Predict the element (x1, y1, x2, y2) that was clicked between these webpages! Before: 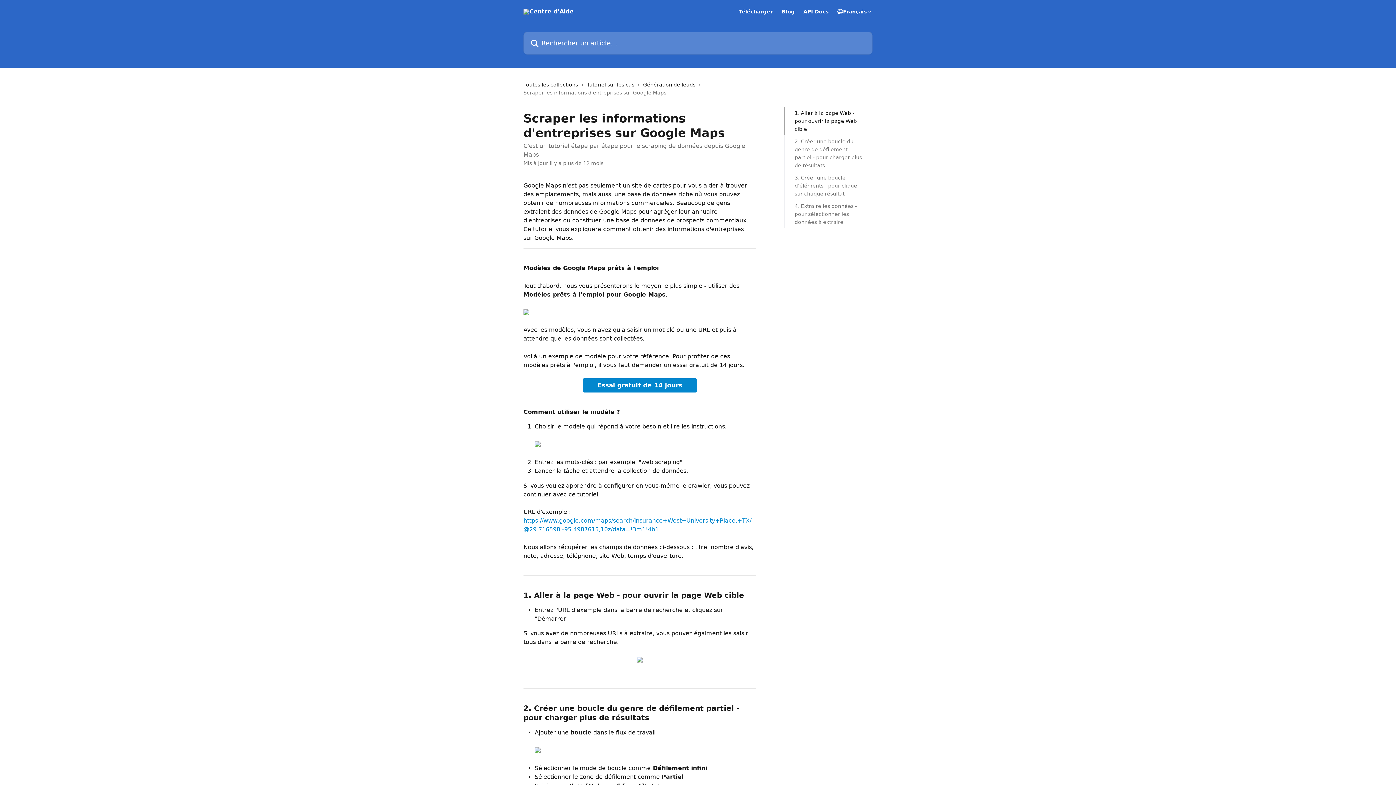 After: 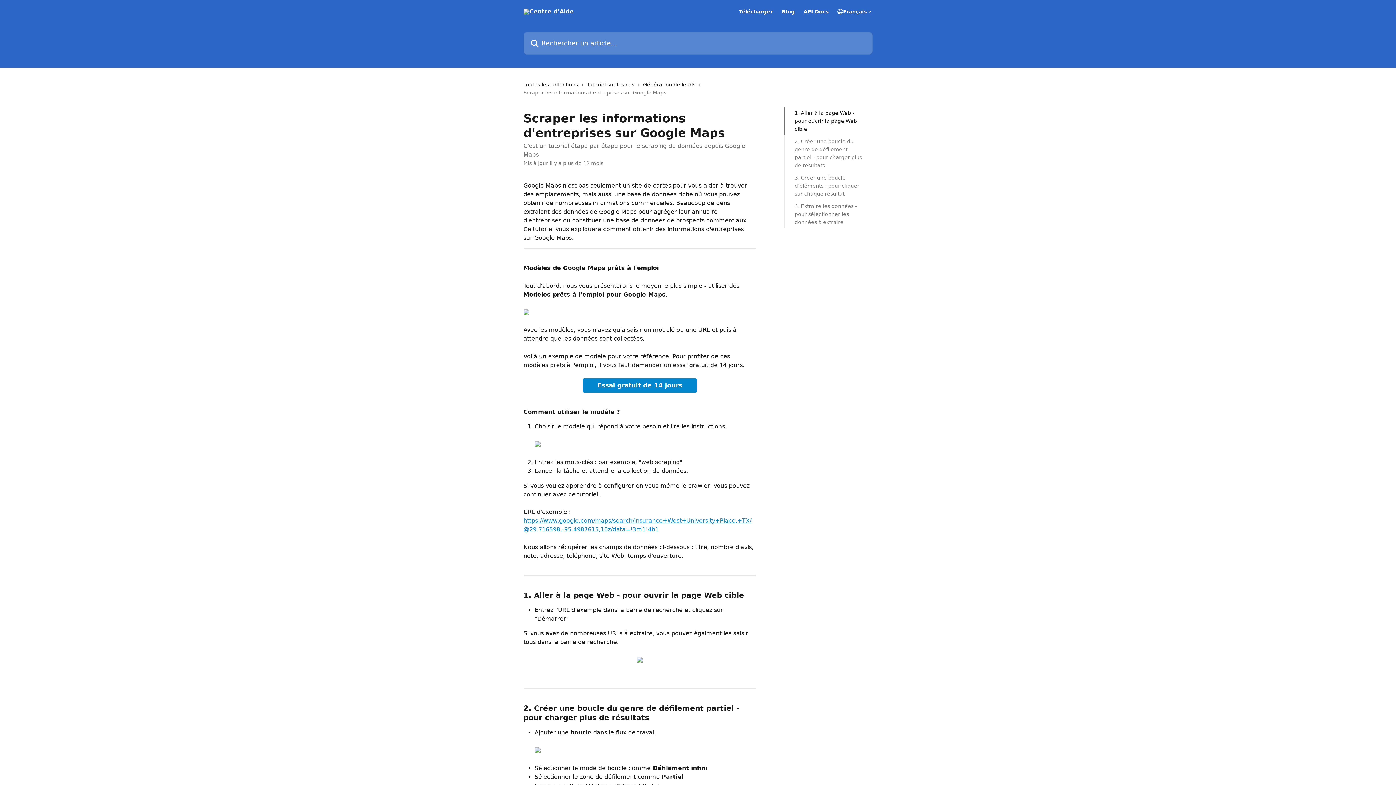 Action: bbox: (582, 378, 697, 392) label: Essai gratuit de 14 jours